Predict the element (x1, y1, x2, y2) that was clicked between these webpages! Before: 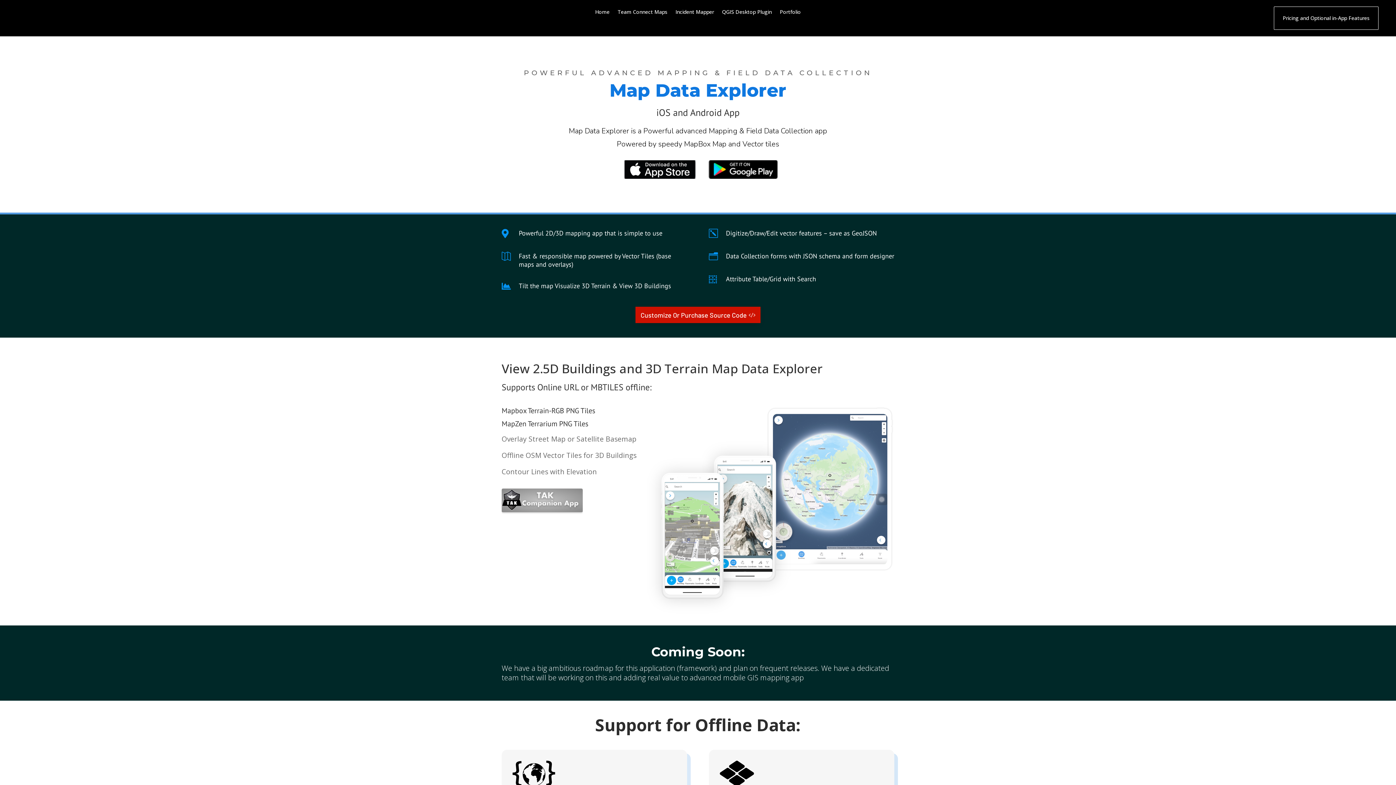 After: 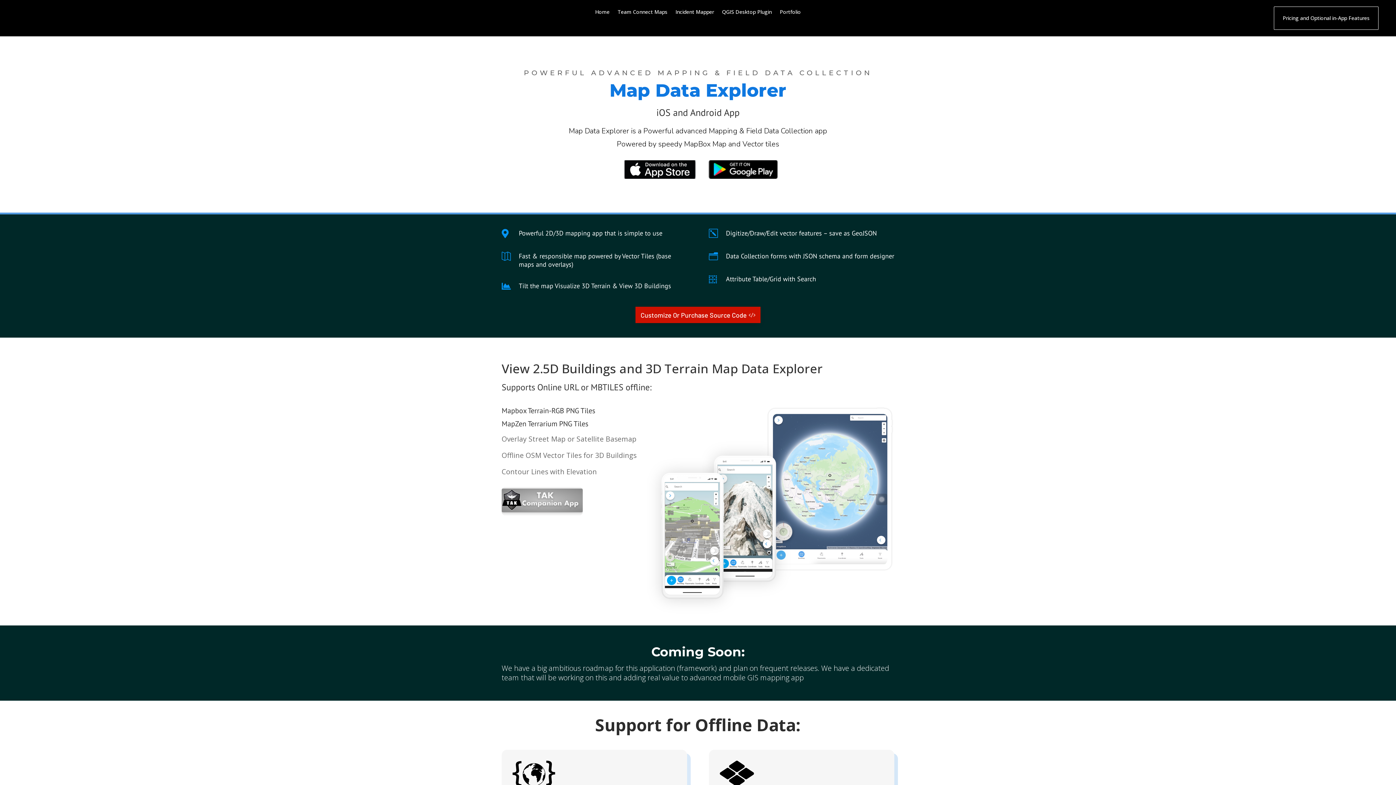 Action: bbox: (501, 487, 582, 515) label: TAK Companion App